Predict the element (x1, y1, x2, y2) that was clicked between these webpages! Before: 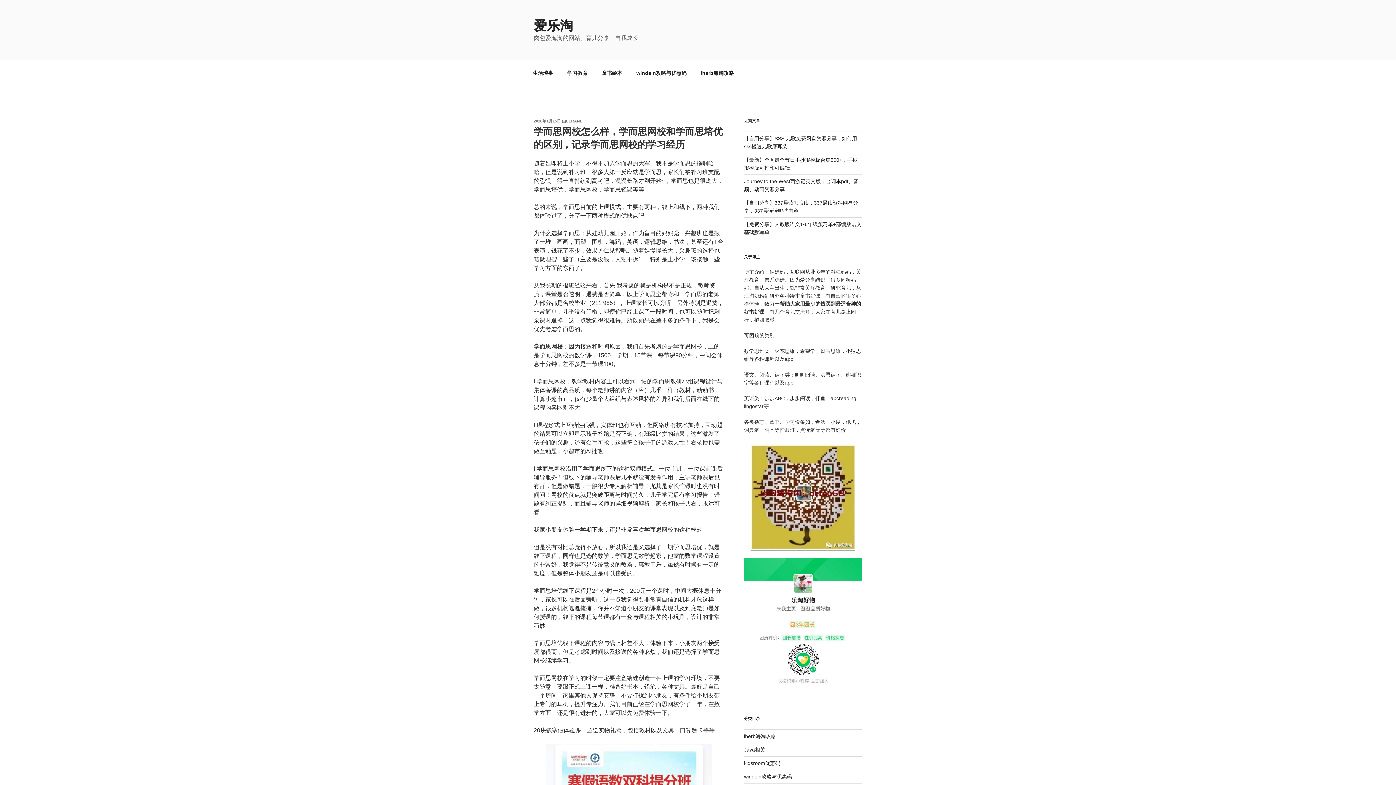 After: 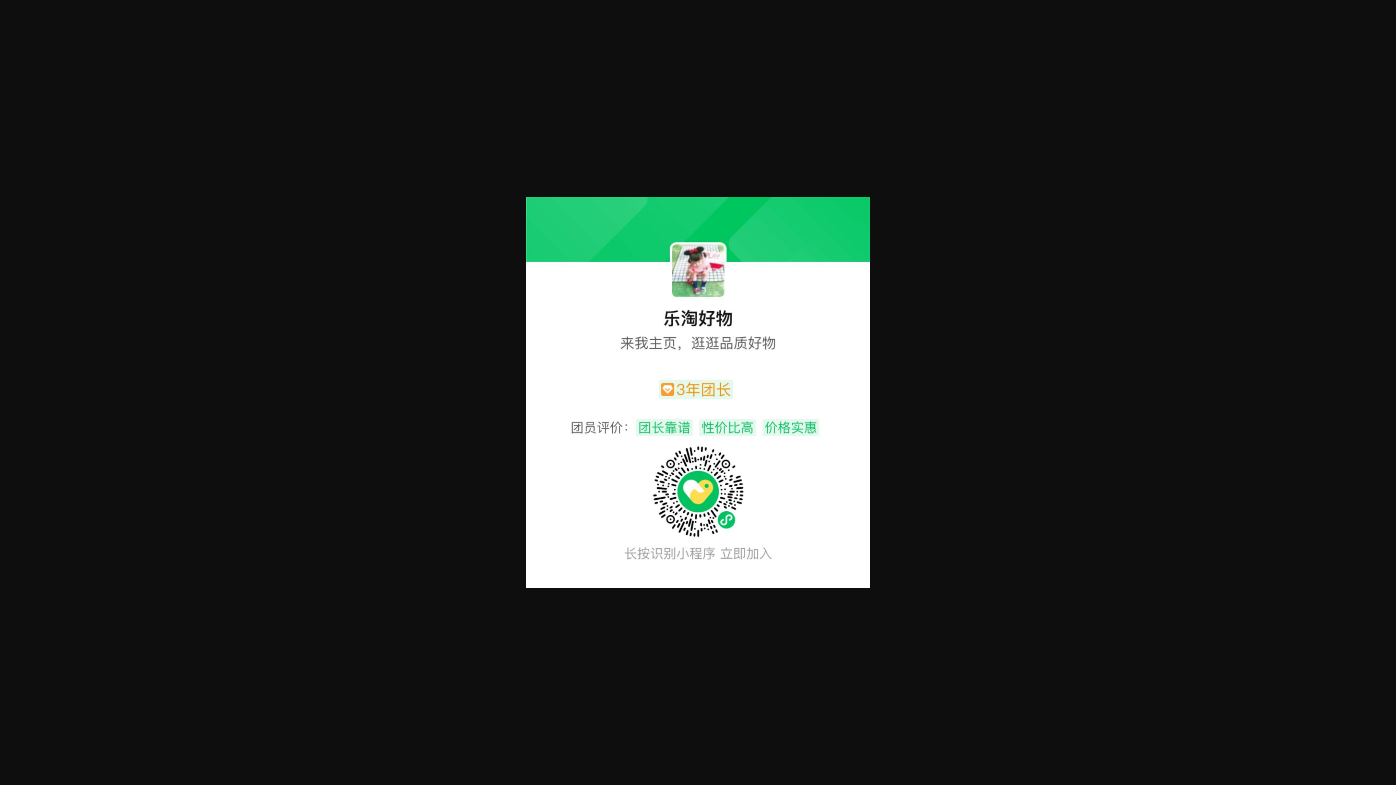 Action: bbox: (744, 558, 862, 693)